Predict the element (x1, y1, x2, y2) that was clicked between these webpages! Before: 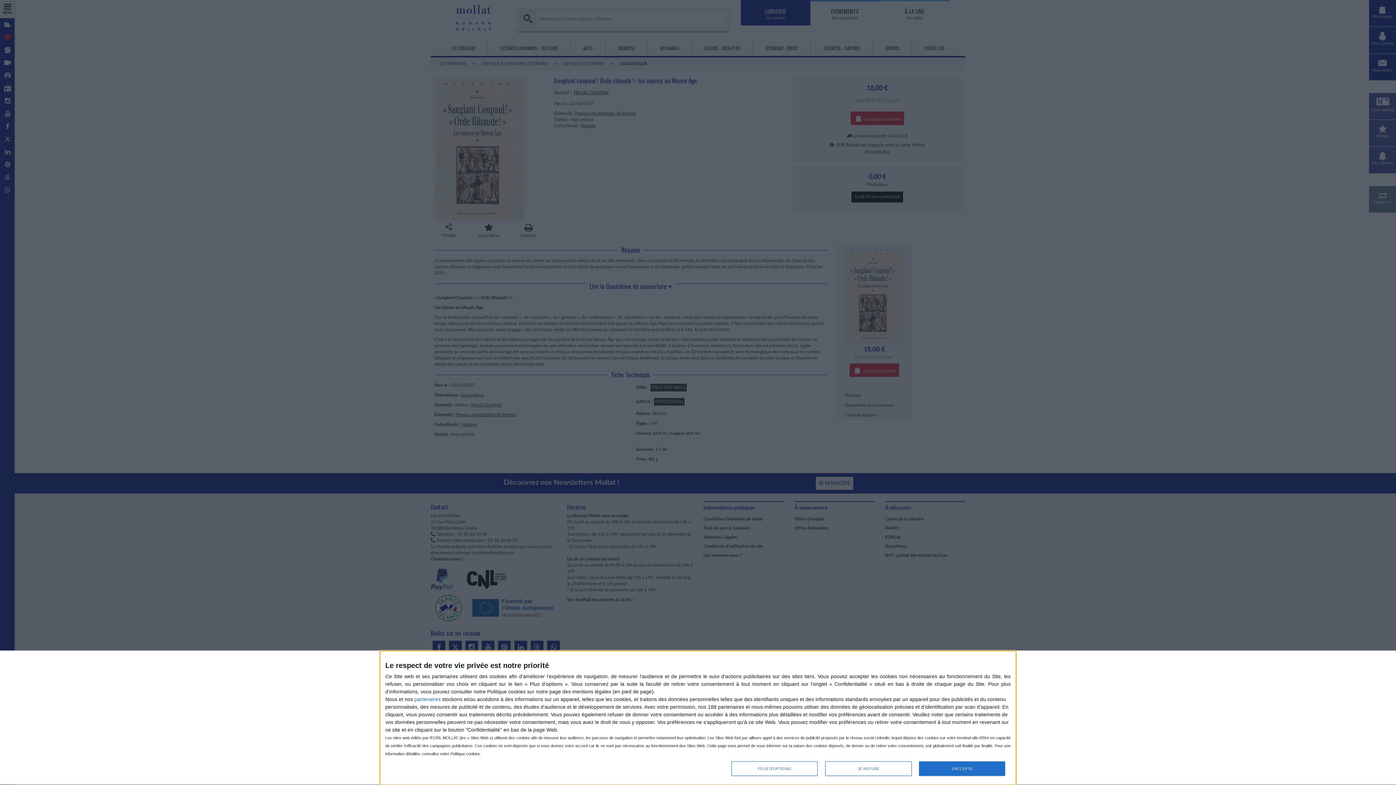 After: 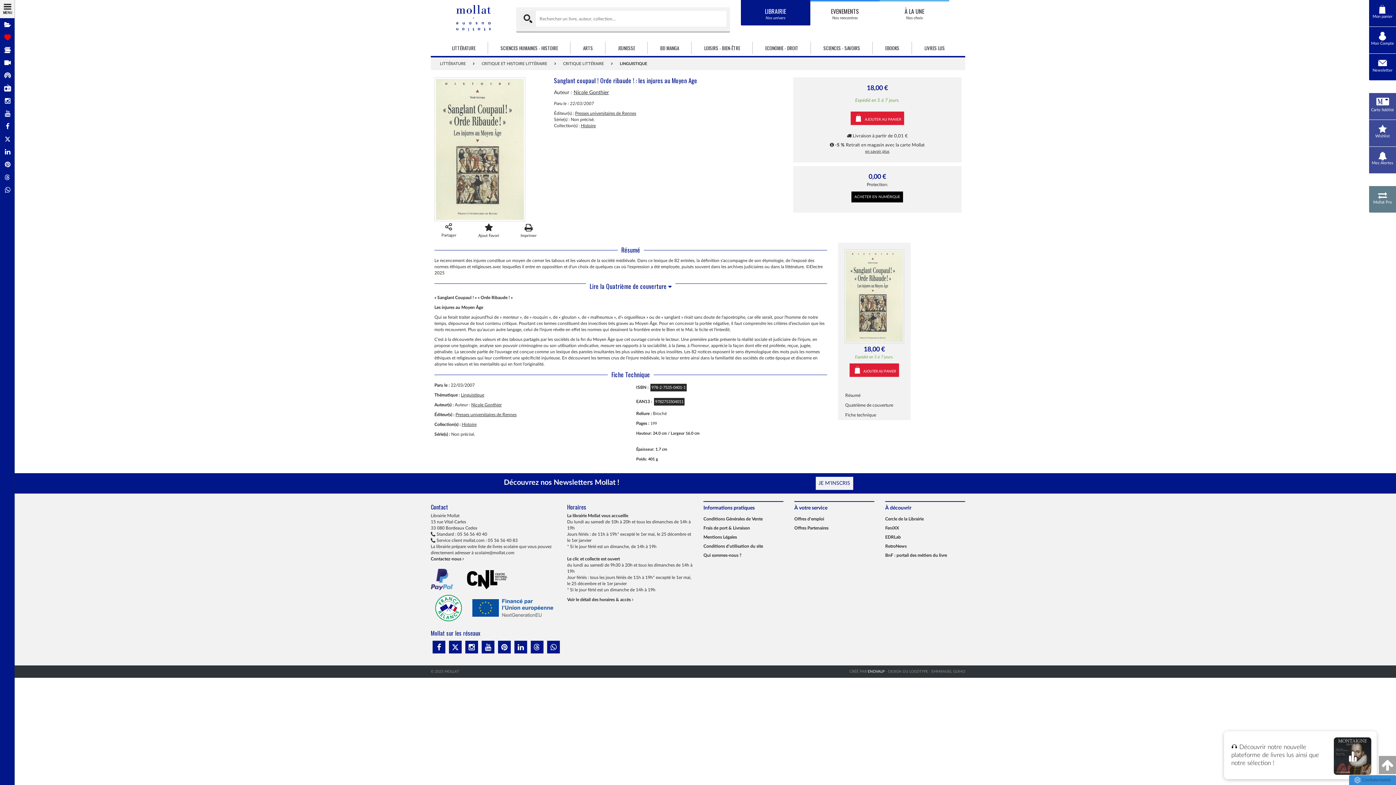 Action: bbox: (825, 761, 911, 776) label: JE REFUSE